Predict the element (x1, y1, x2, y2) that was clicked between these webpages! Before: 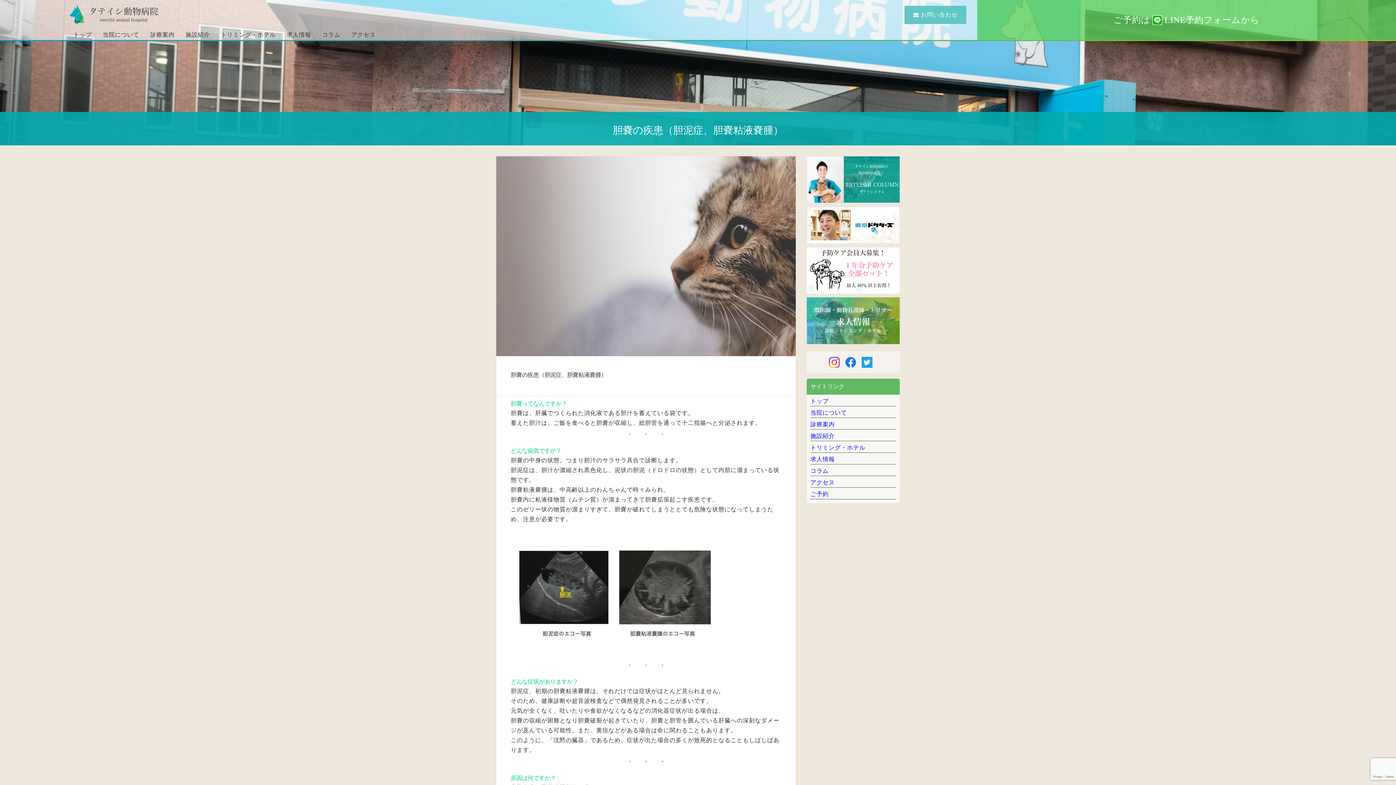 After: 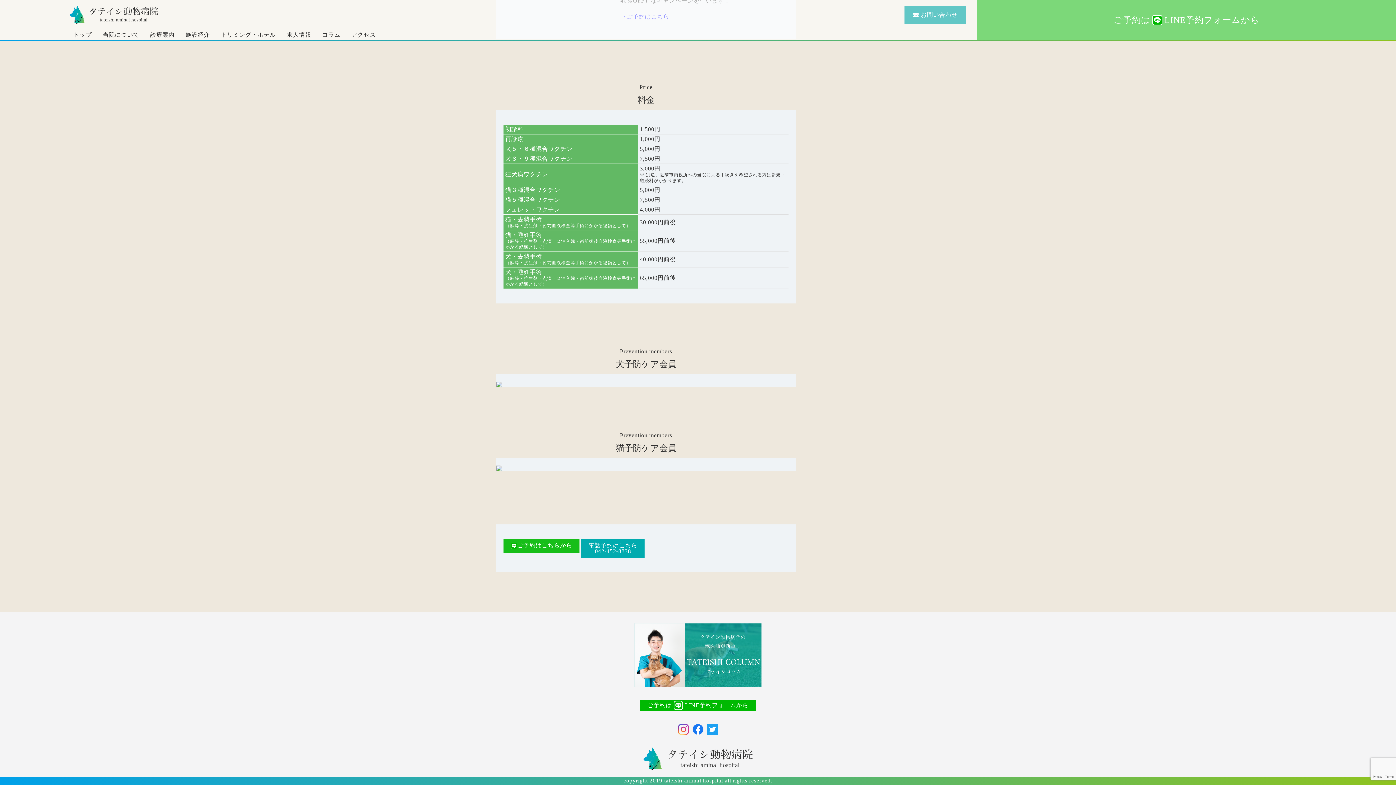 Action: bbox: (806, 247, 900, 293)